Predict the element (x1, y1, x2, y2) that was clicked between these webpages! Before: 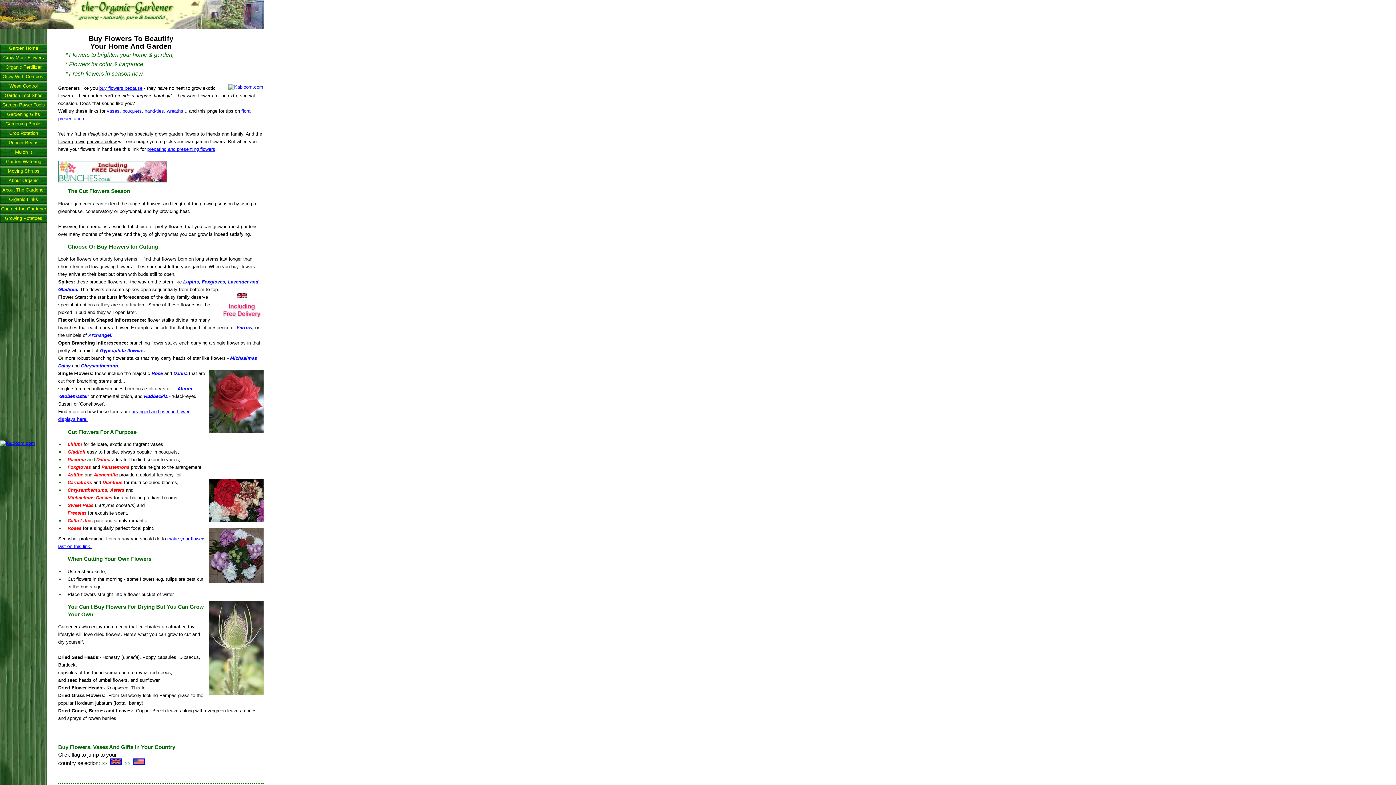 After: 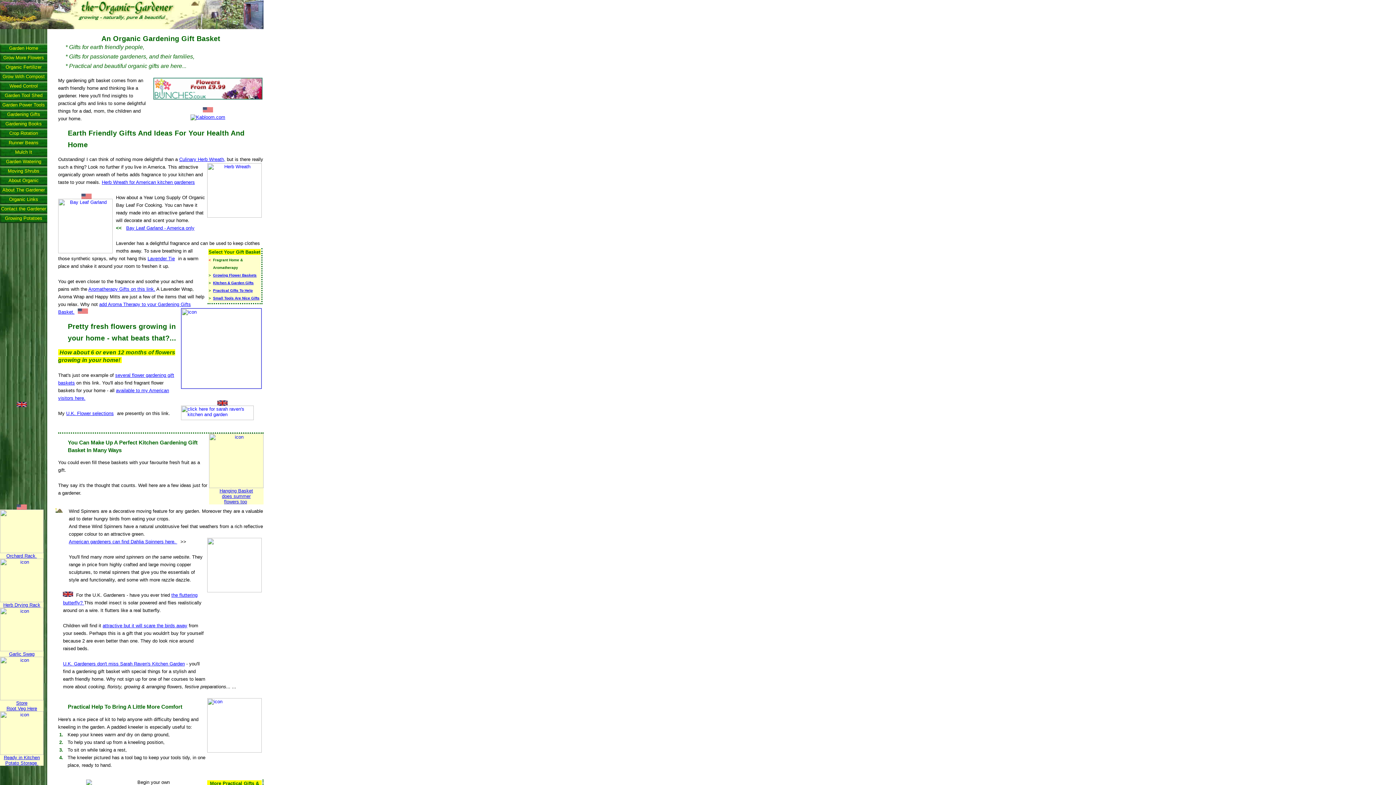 Action: bbox: (0, 109, 47, 119) label: Gardening Gifts